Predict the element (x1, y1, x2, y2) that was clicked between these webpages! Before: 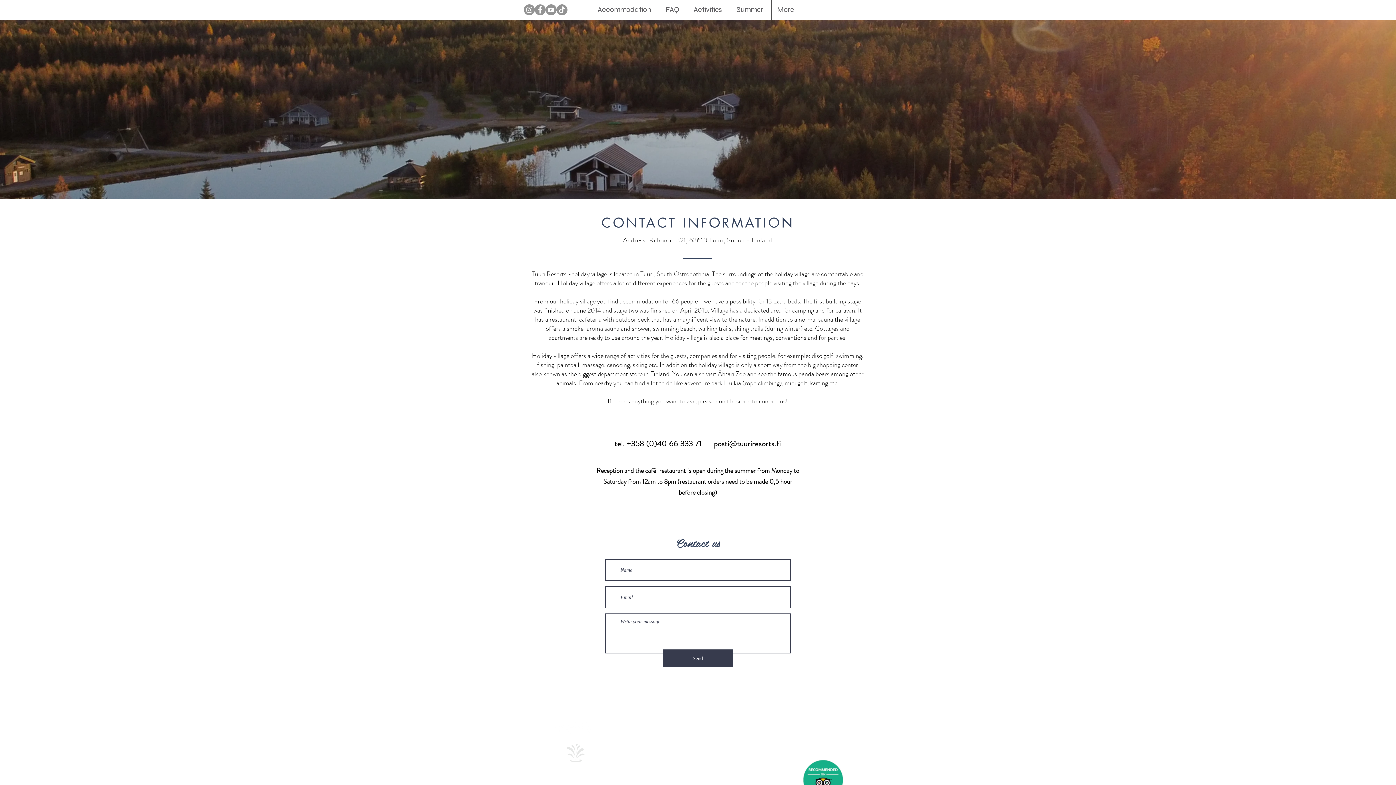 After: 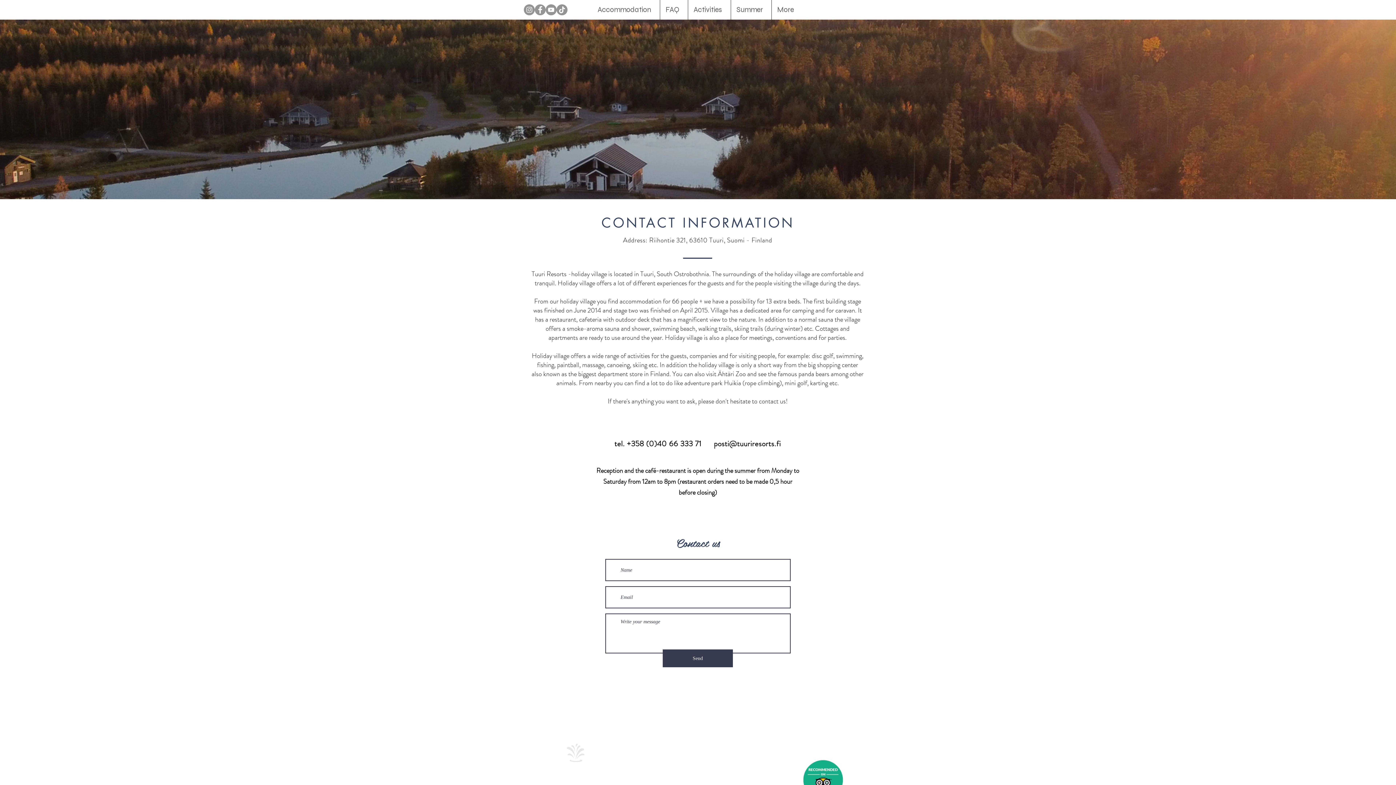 Action: bbox: (567, 722, 579, 735) label: Instagram - White Circle